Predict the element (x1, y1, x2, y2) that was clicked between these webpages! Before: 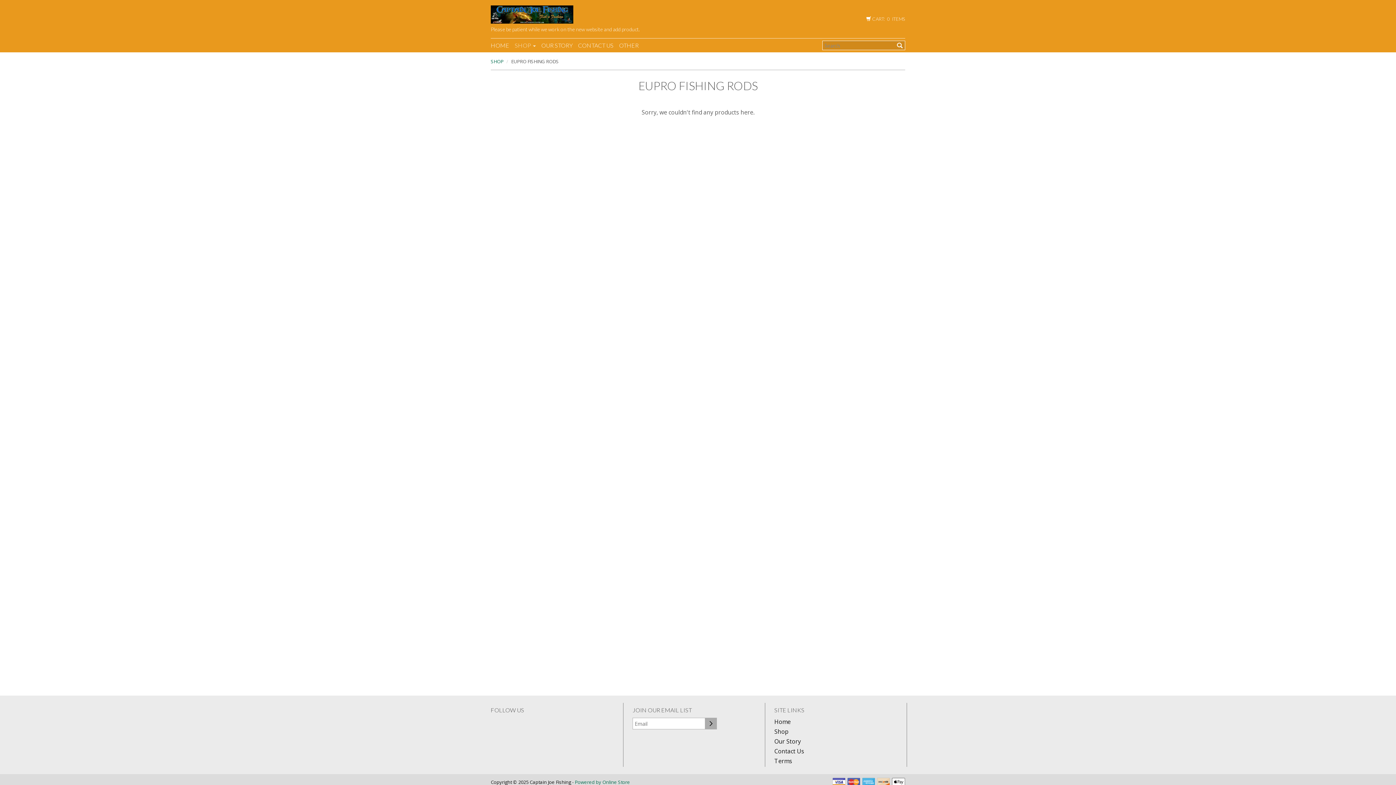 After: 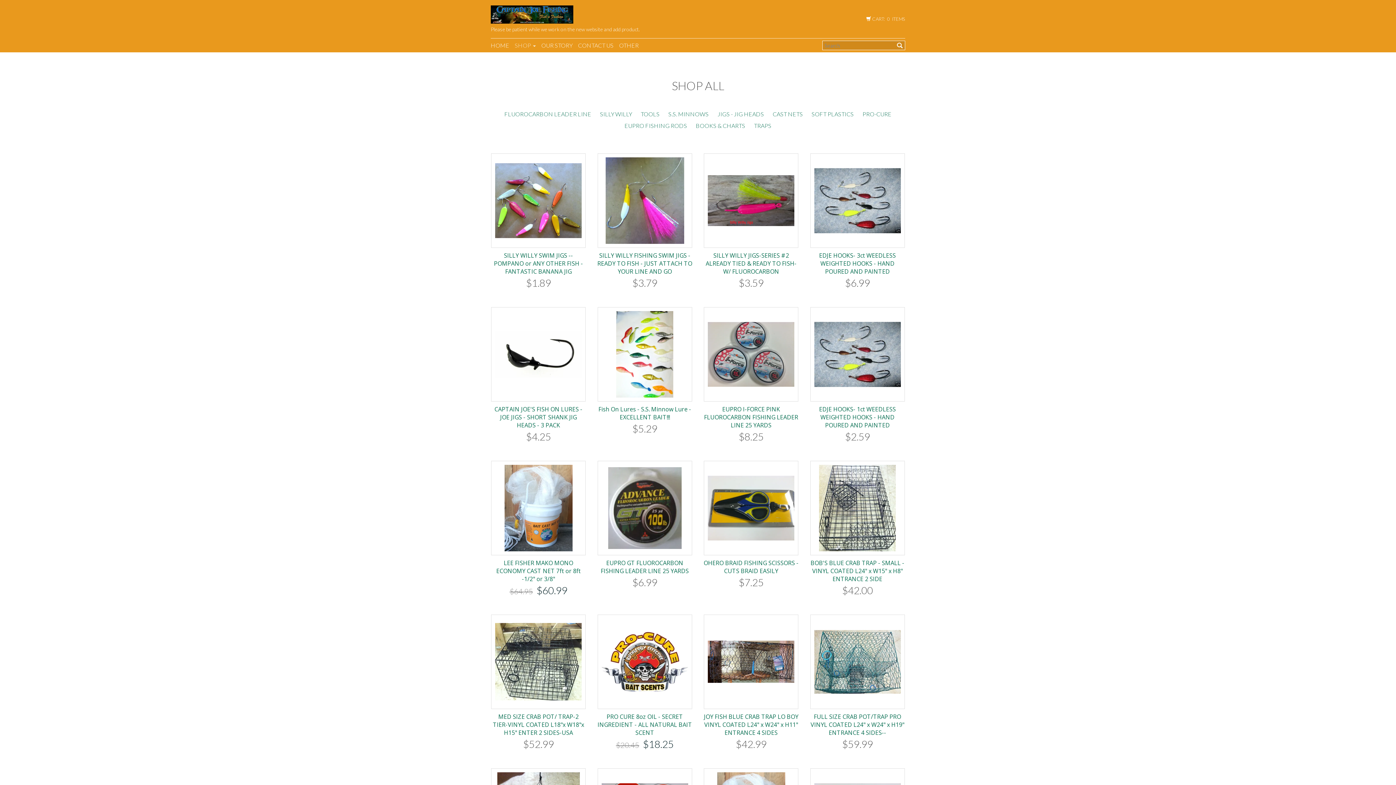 Action: bbox: (894, 41, 905, 49)